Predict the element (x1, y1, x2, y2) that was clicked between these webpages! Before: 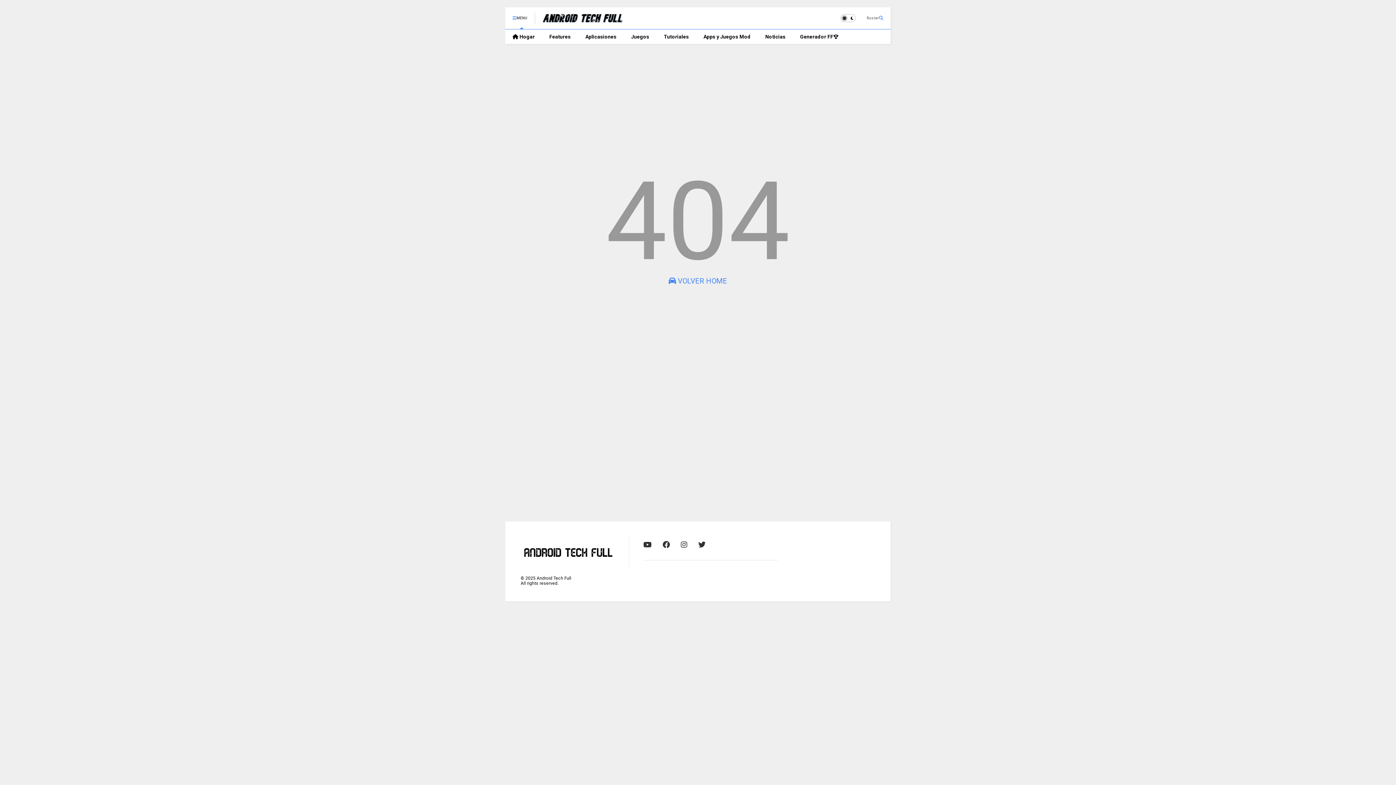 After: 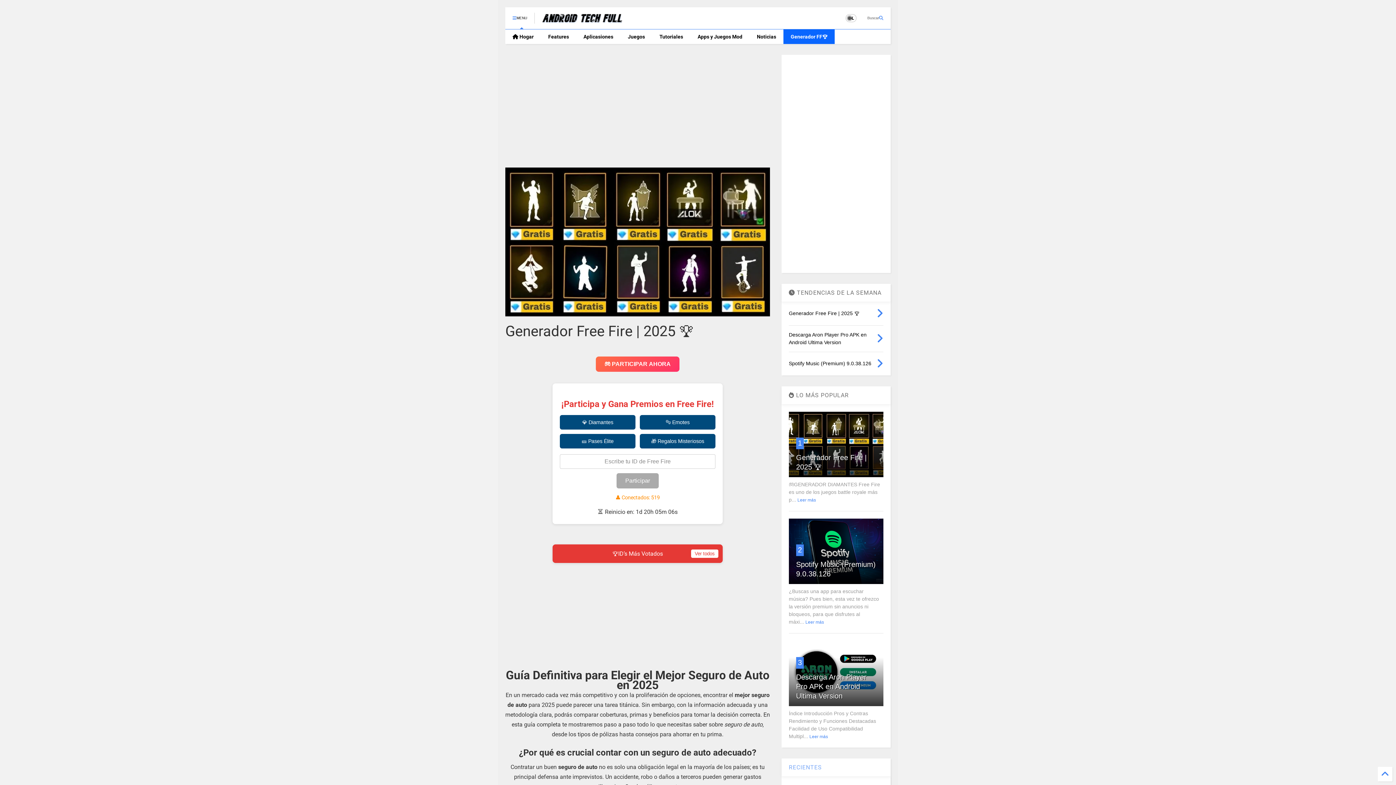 Action: bbox: (793, 29, 845, 44) label: Generador FF🏆